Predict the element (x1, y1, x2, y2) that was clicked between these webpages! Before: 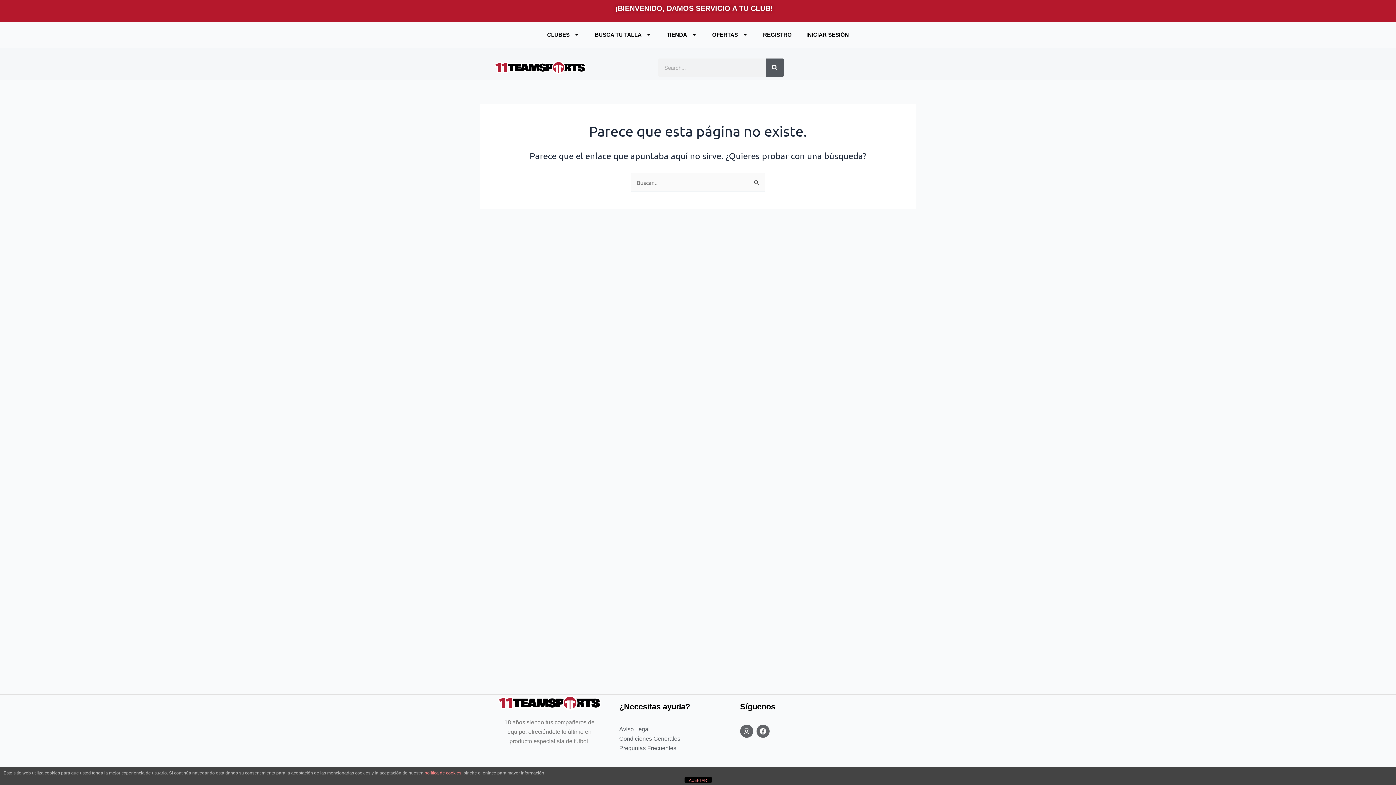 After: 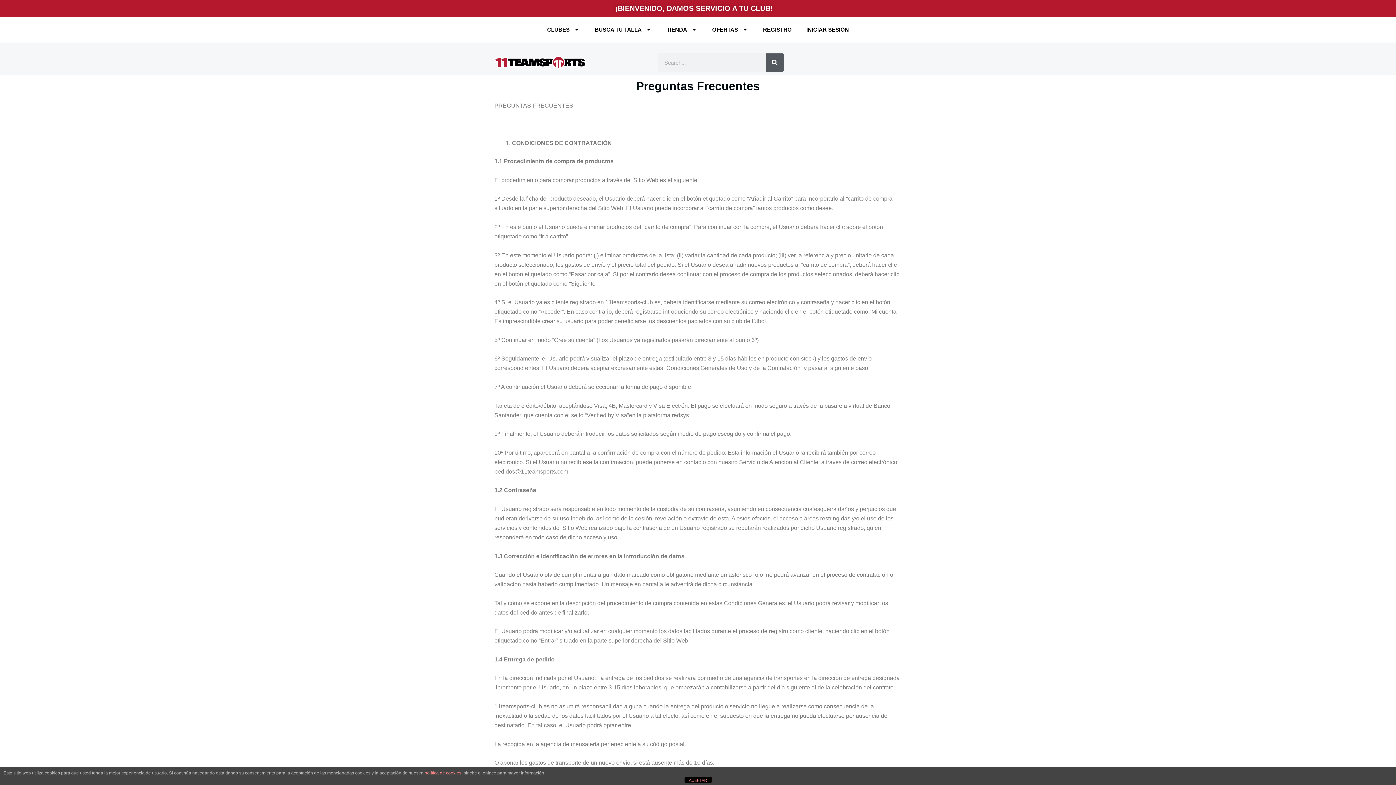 Action: label: Preguntas Frecuentes bbox: (619, 744, 732, 753)